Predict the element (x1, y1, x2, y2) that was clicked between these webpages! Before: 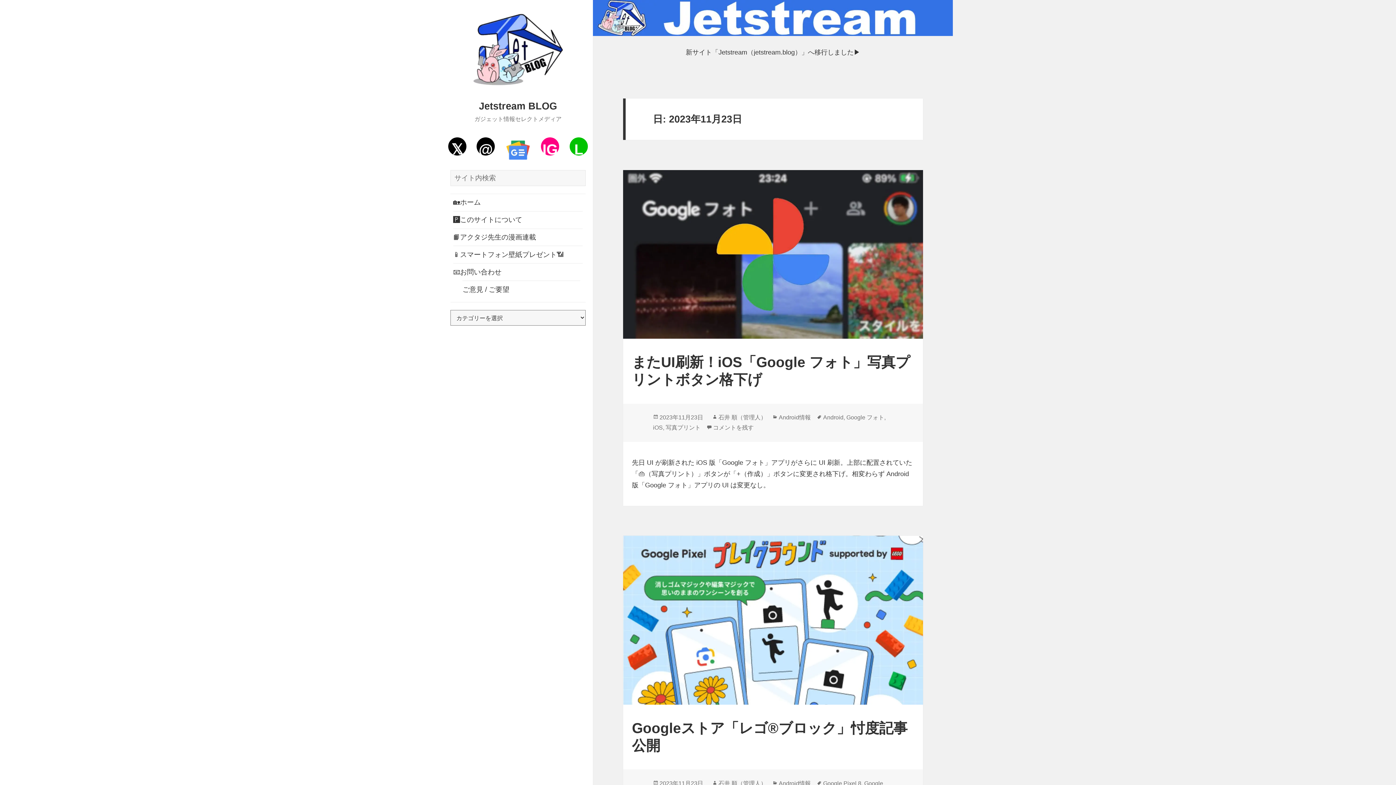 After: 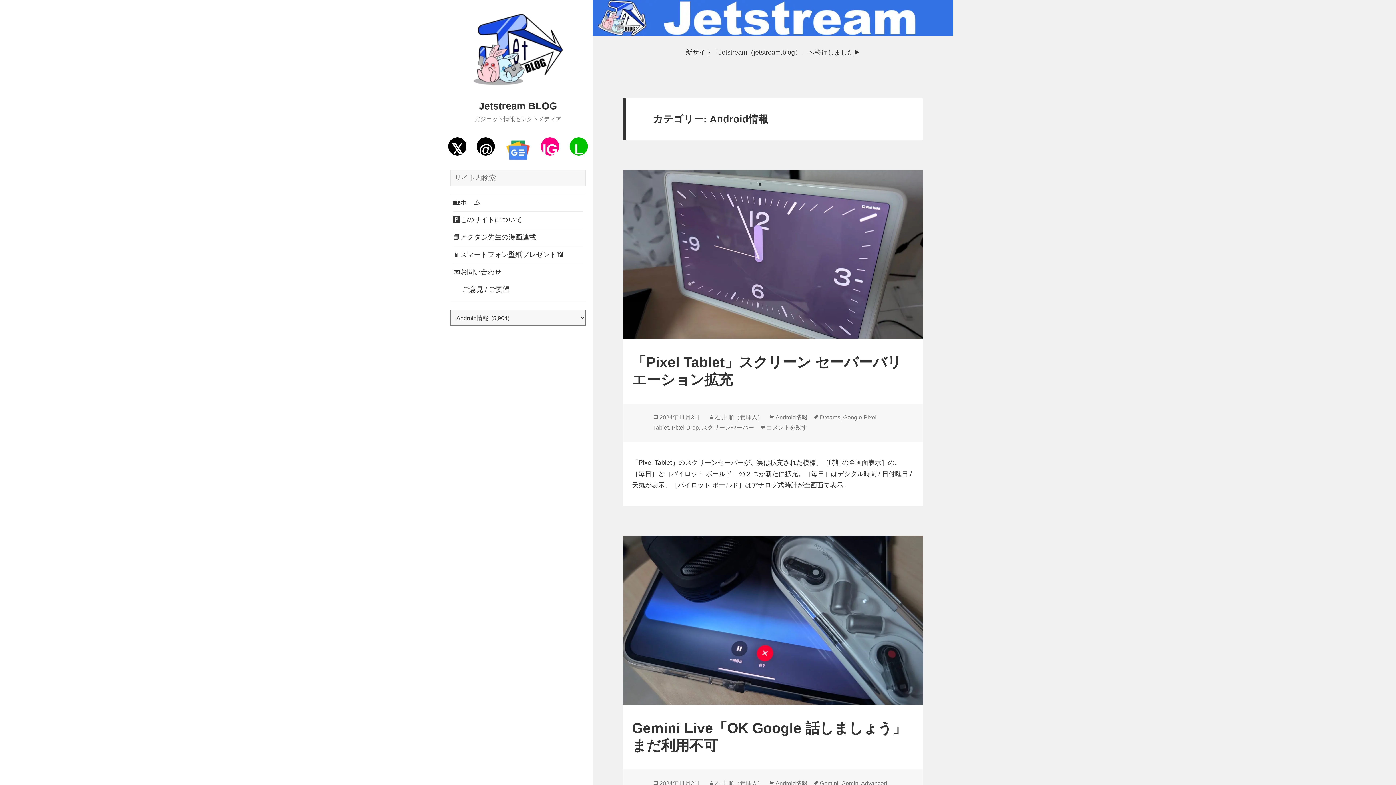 Action: bbox: (778, 780, 810, 787) label: Android情報